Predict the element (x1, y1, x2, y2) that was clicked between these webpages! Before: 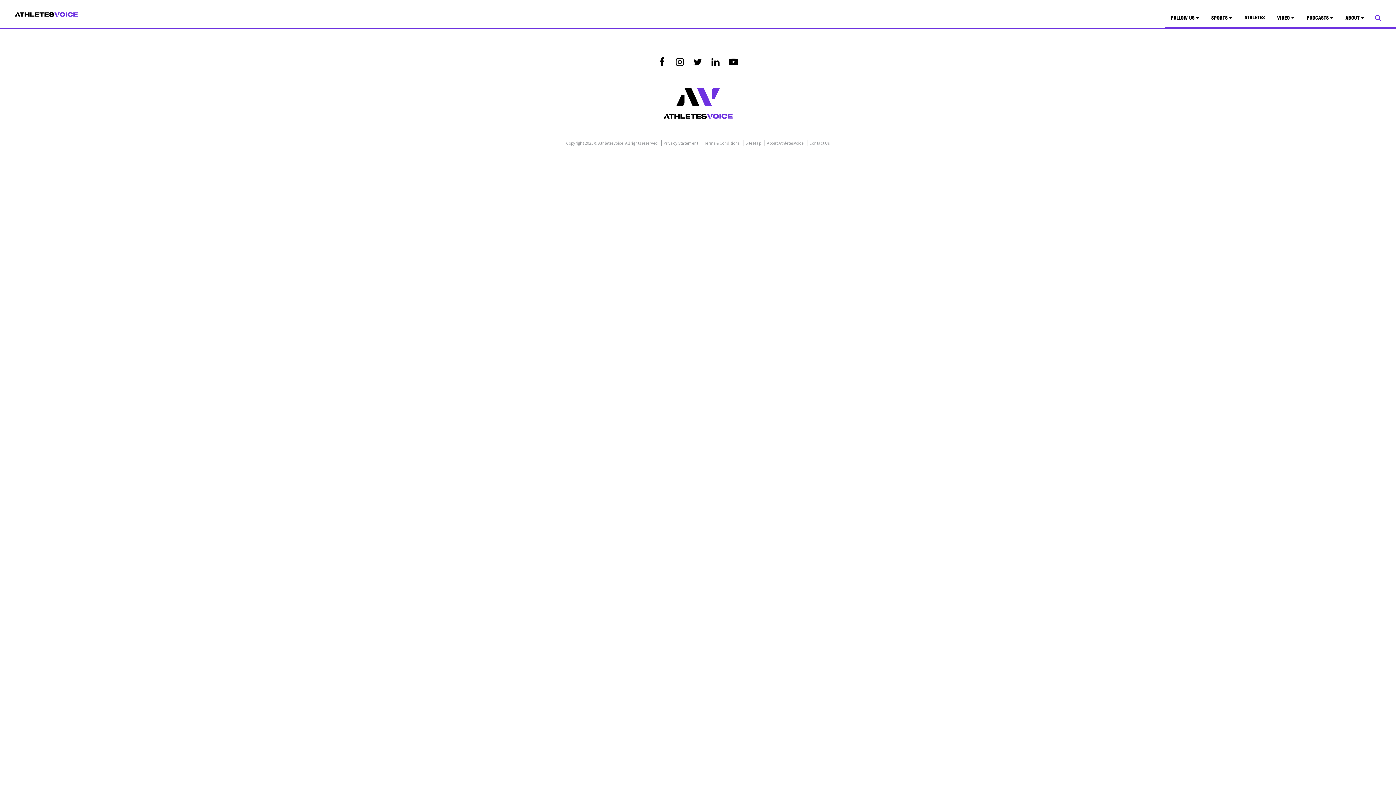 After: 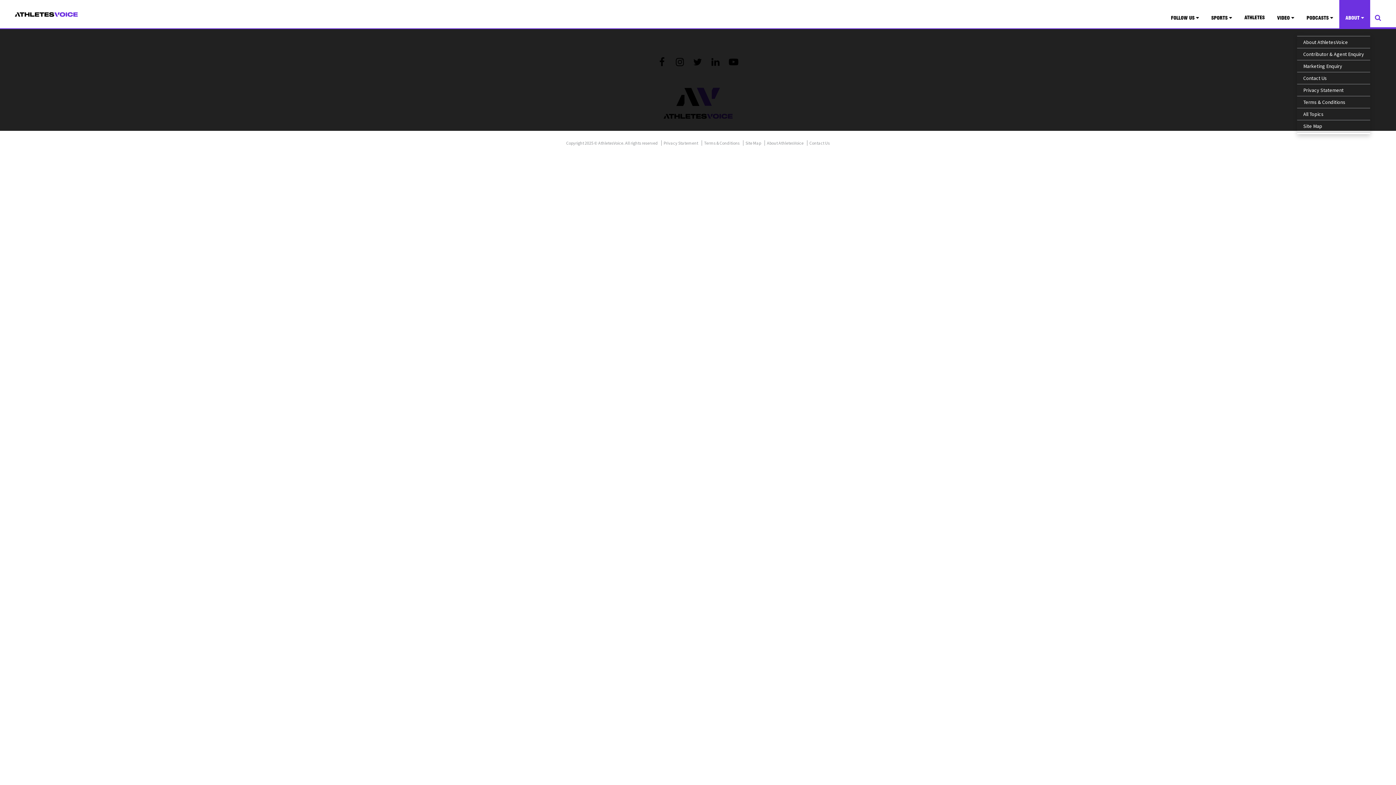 Action: bbox: (1339, 0, 1370, 29) label: ABOUT 